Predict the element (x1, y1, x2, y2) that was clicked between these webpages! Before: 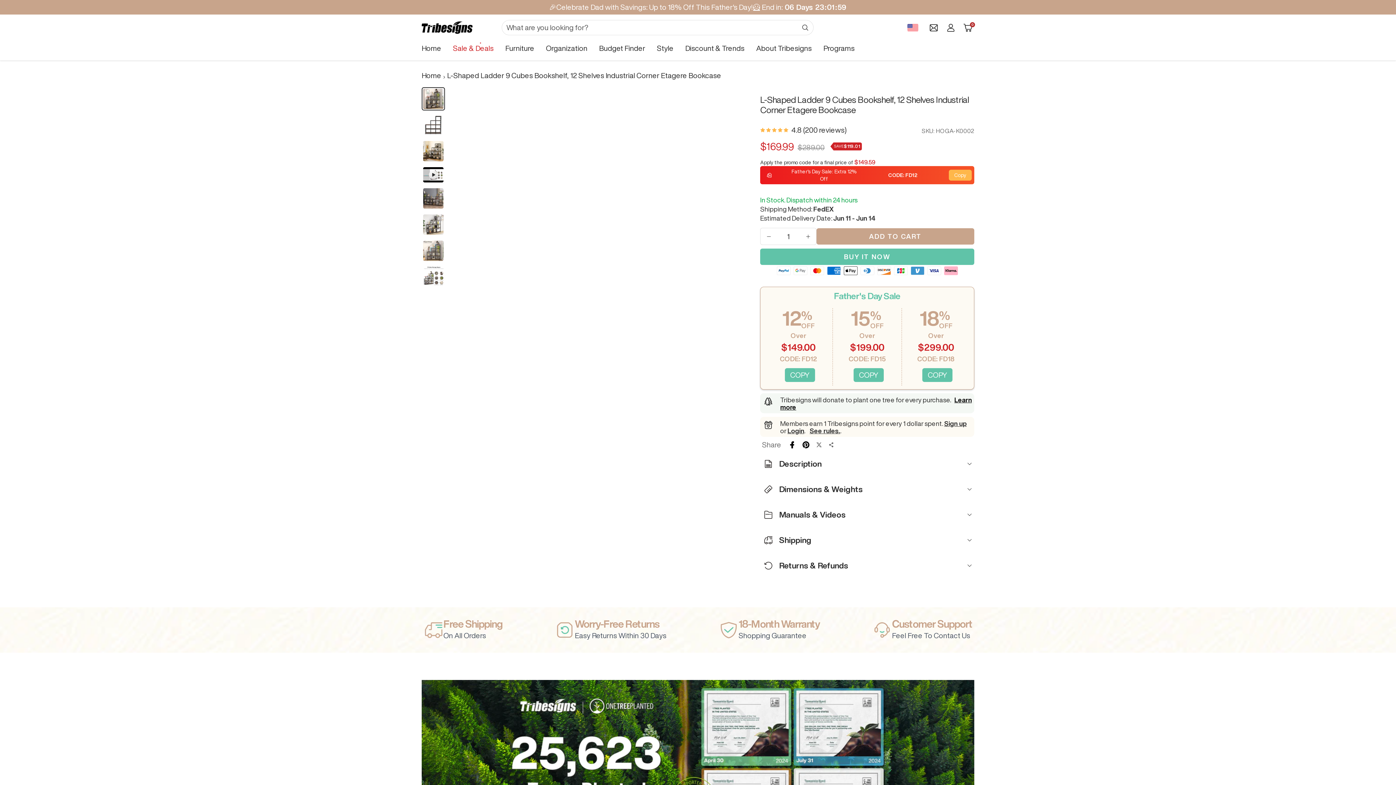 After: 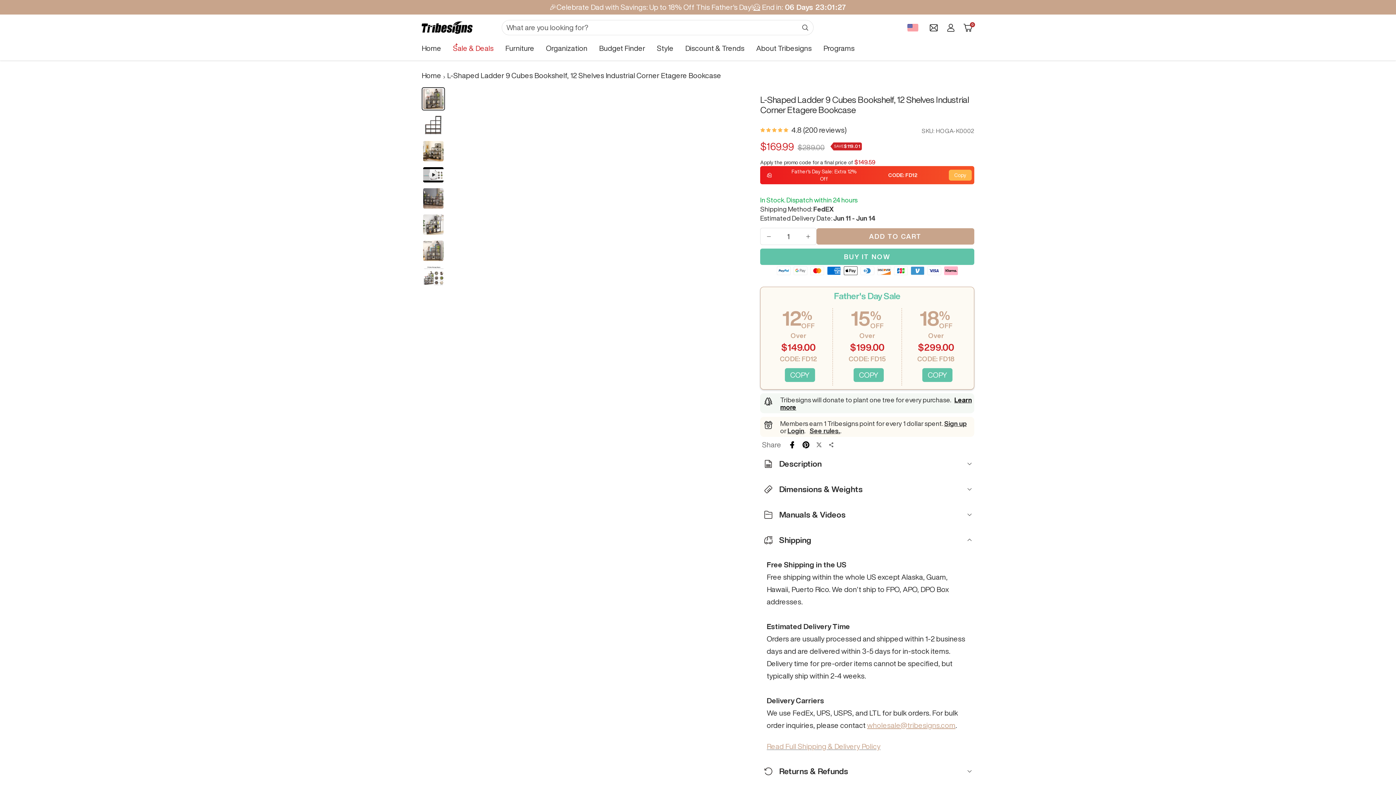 Action: bbox: (760, 527, 974, 553) label: Shipping